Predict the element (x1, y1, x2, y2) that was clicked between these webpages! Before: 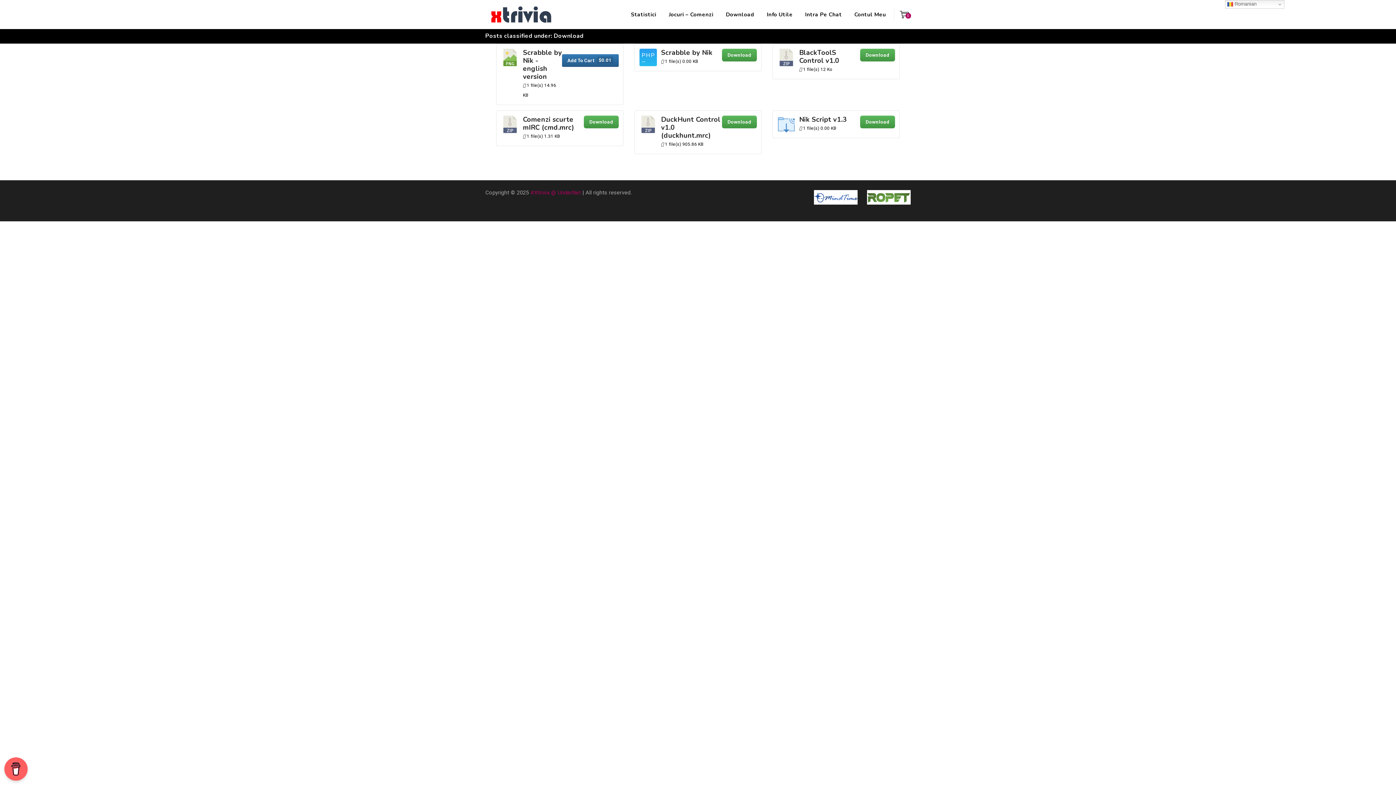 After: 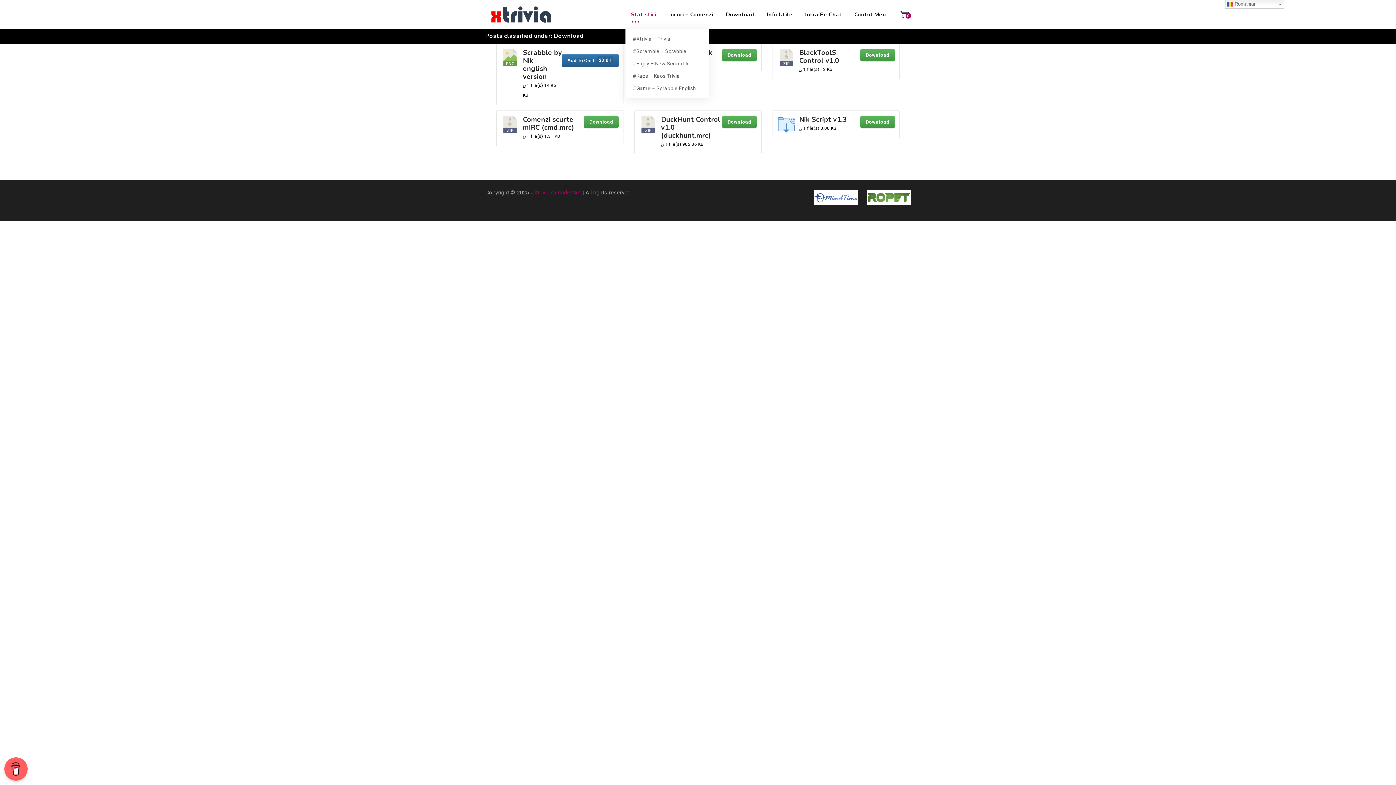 Action: label: Statistici bbox: (625, 0, 661, 29)